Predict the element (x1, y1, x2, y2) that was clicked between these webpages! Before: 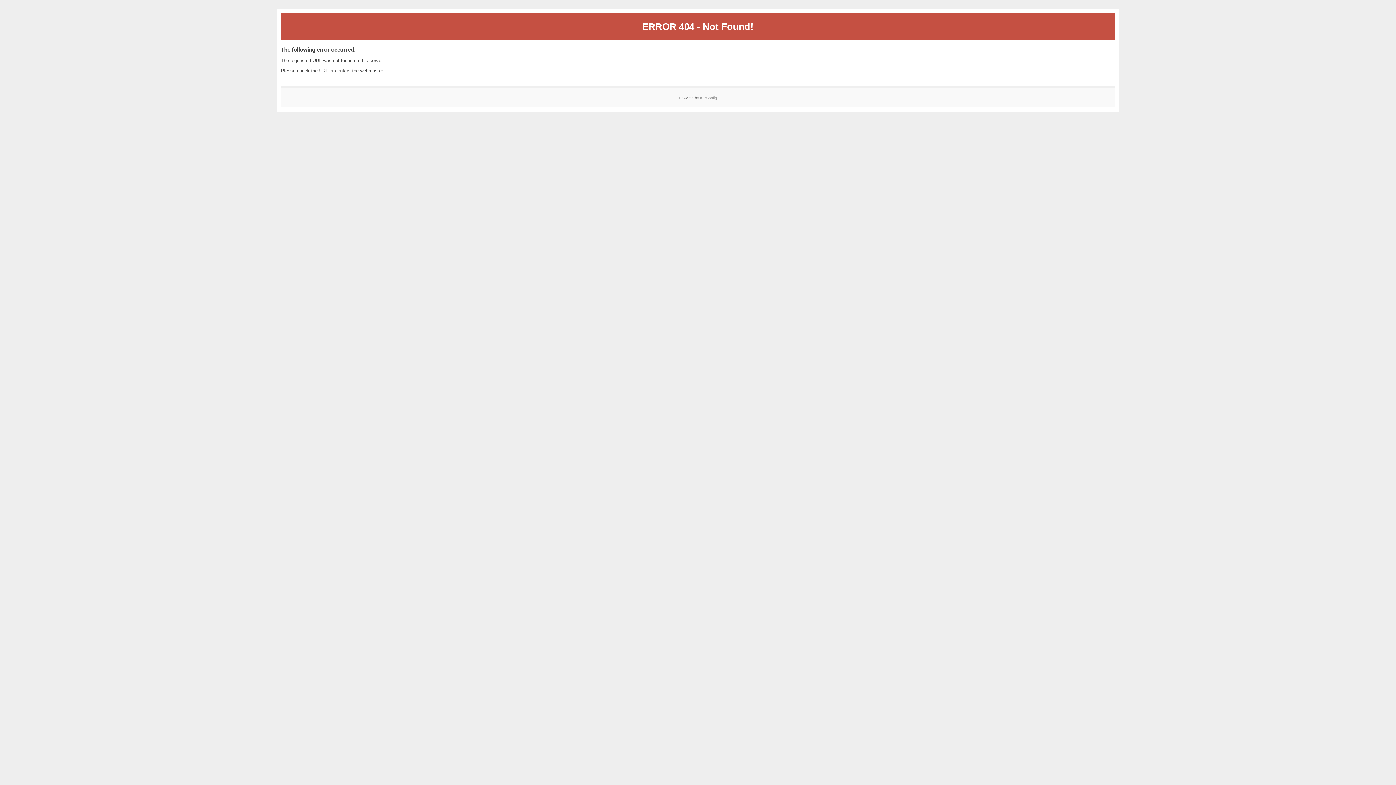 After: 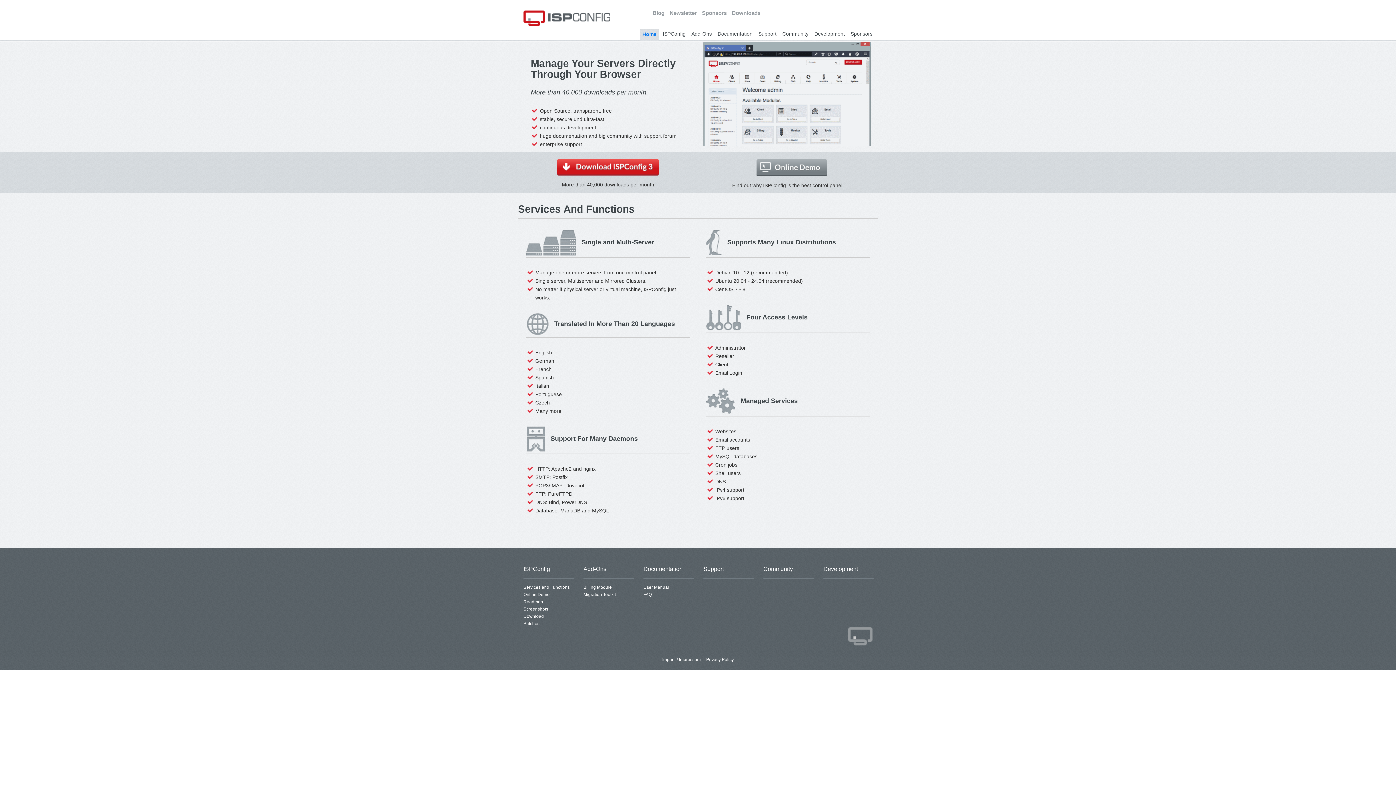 Action: label: ISPConfig bbox: (700, 95, 717, 99)